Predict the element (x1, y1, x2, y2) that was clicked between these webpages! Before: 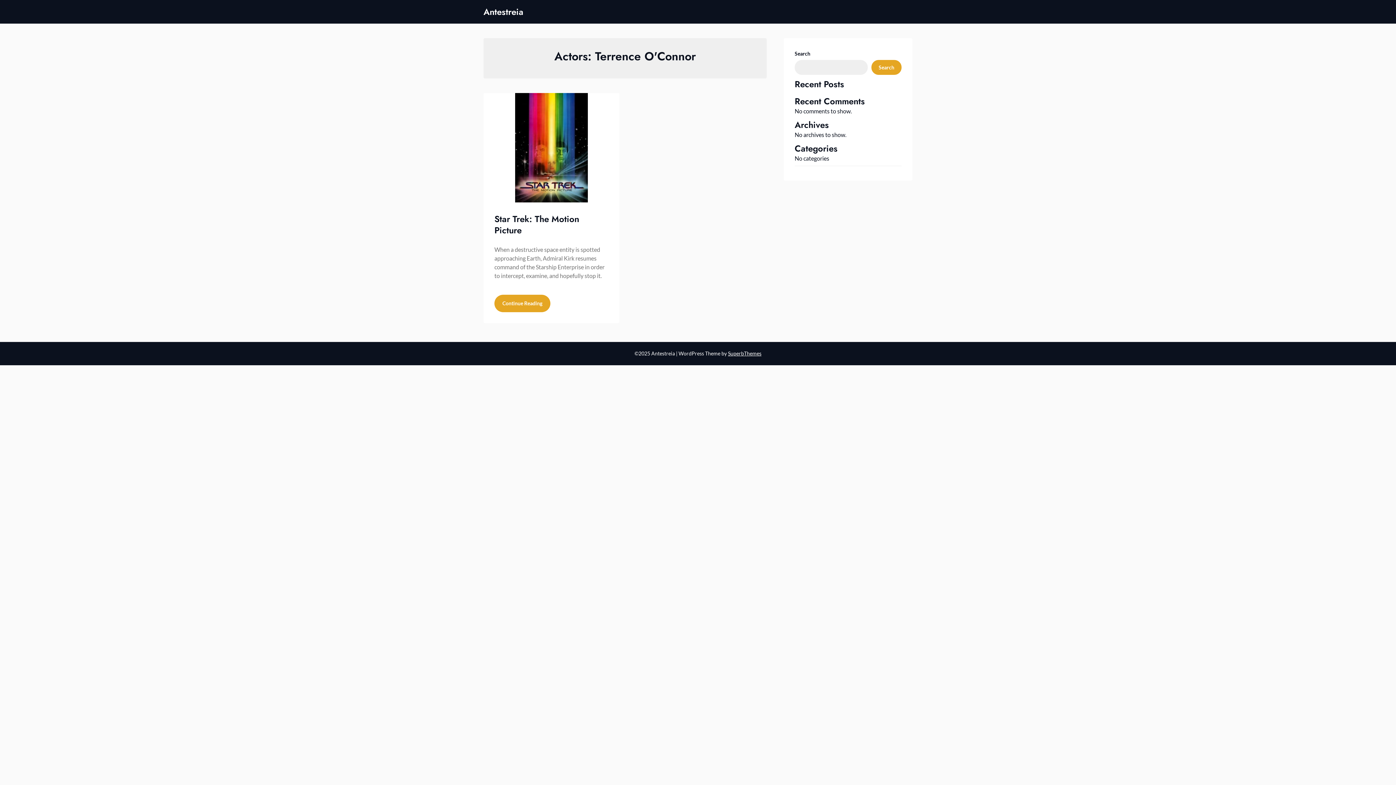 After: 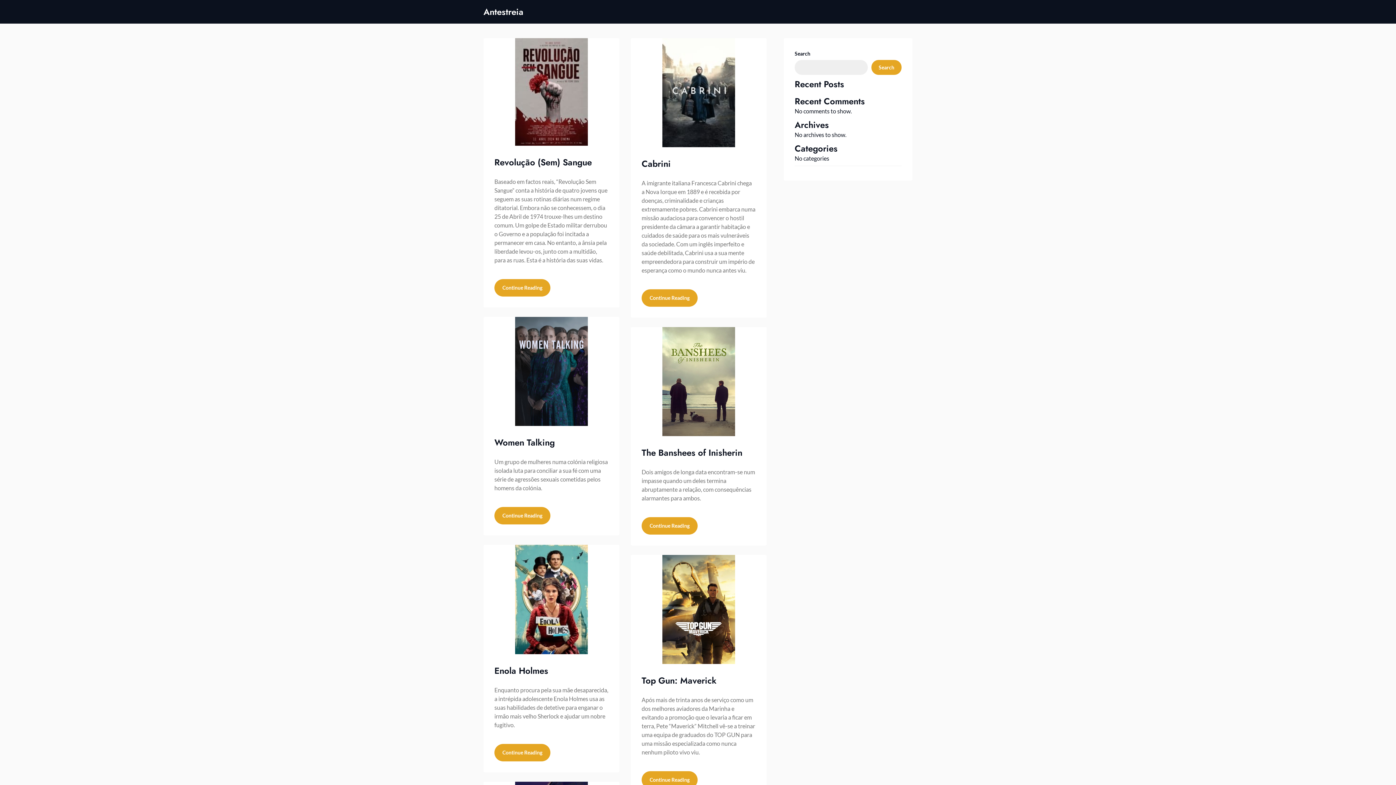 Action: label: Antestreia bbox: (483, 6, 612, 17)